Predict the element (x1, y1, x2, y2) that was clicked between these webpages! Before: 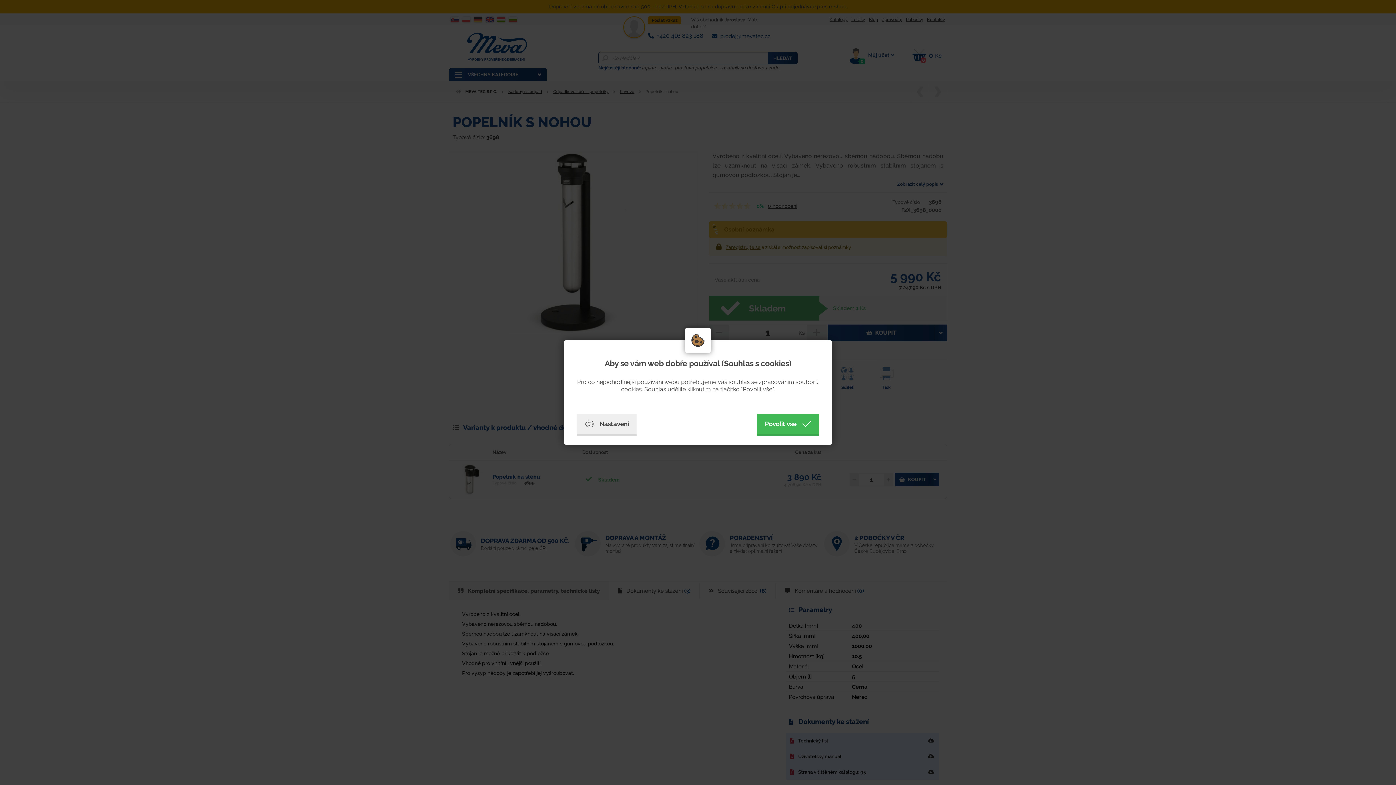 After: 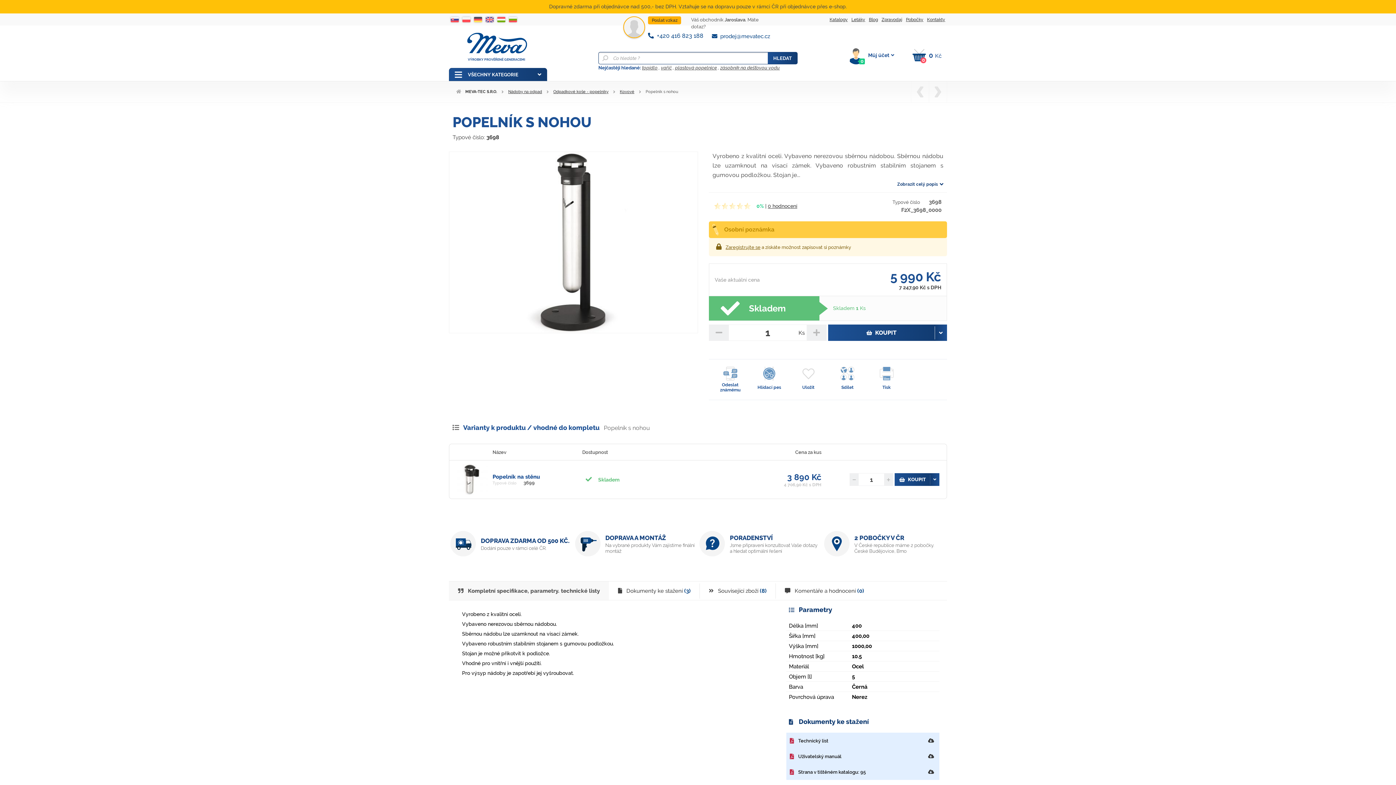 Action: bbox: (757, 414, 819, 436) label: Povolit vše